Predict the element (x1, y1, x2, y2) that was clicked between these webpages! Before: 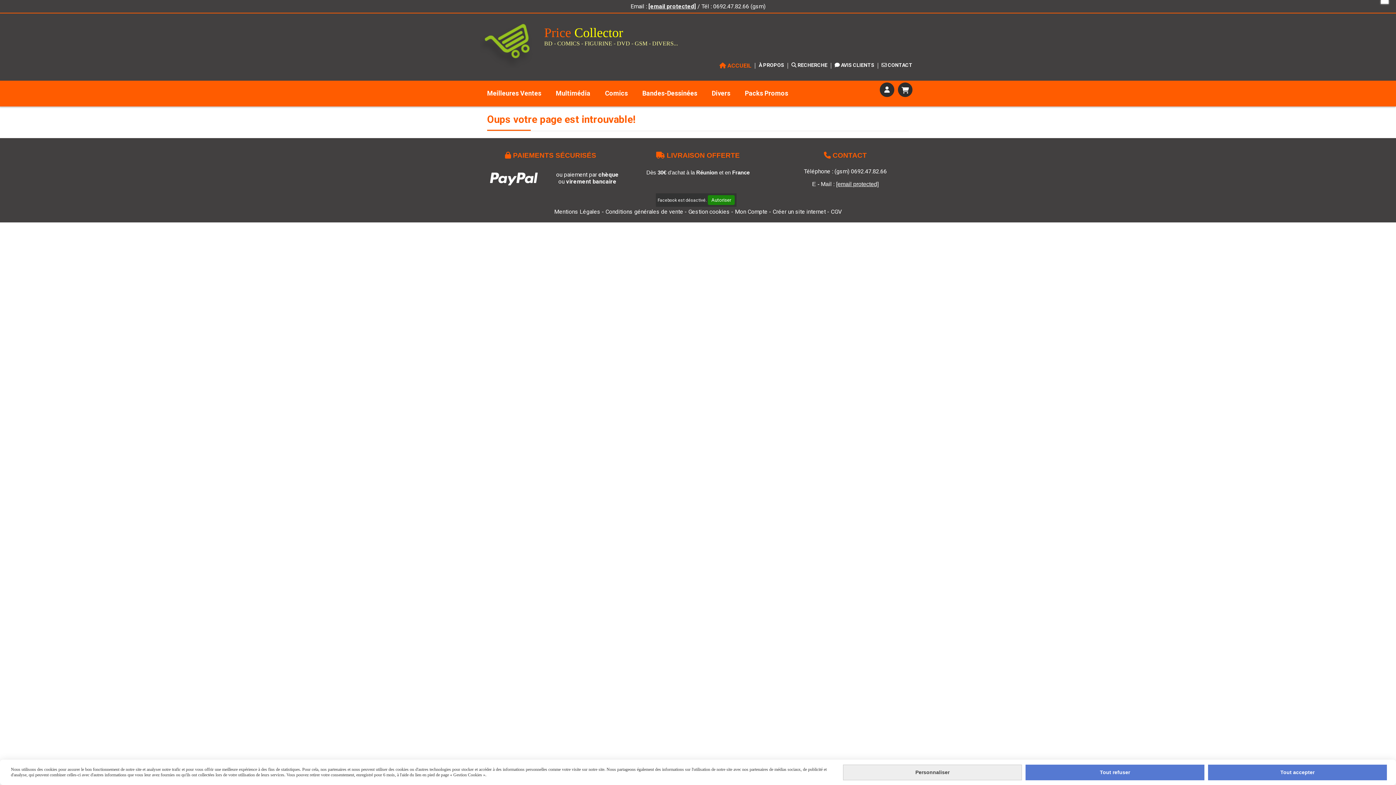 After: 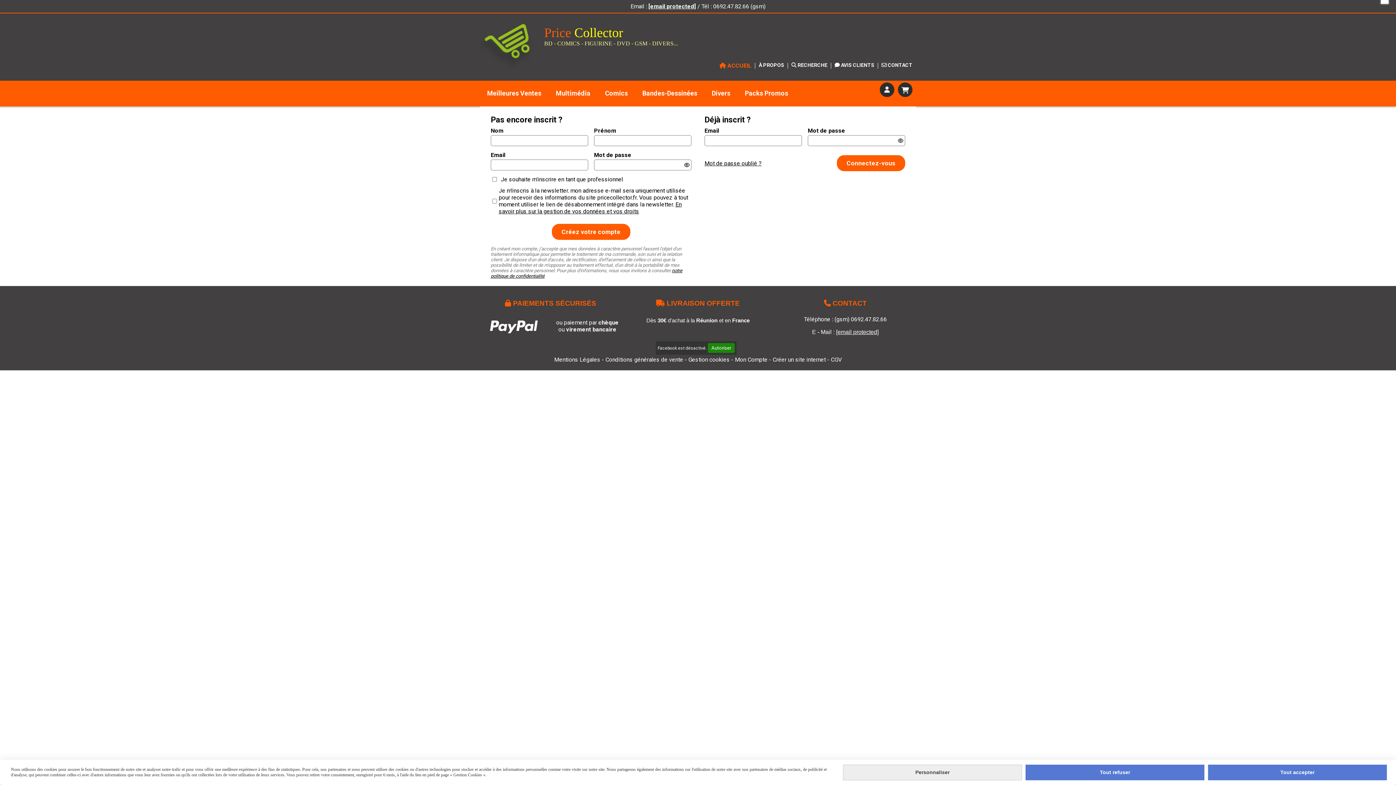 Action: bbox: (884, 82, 890, 97)